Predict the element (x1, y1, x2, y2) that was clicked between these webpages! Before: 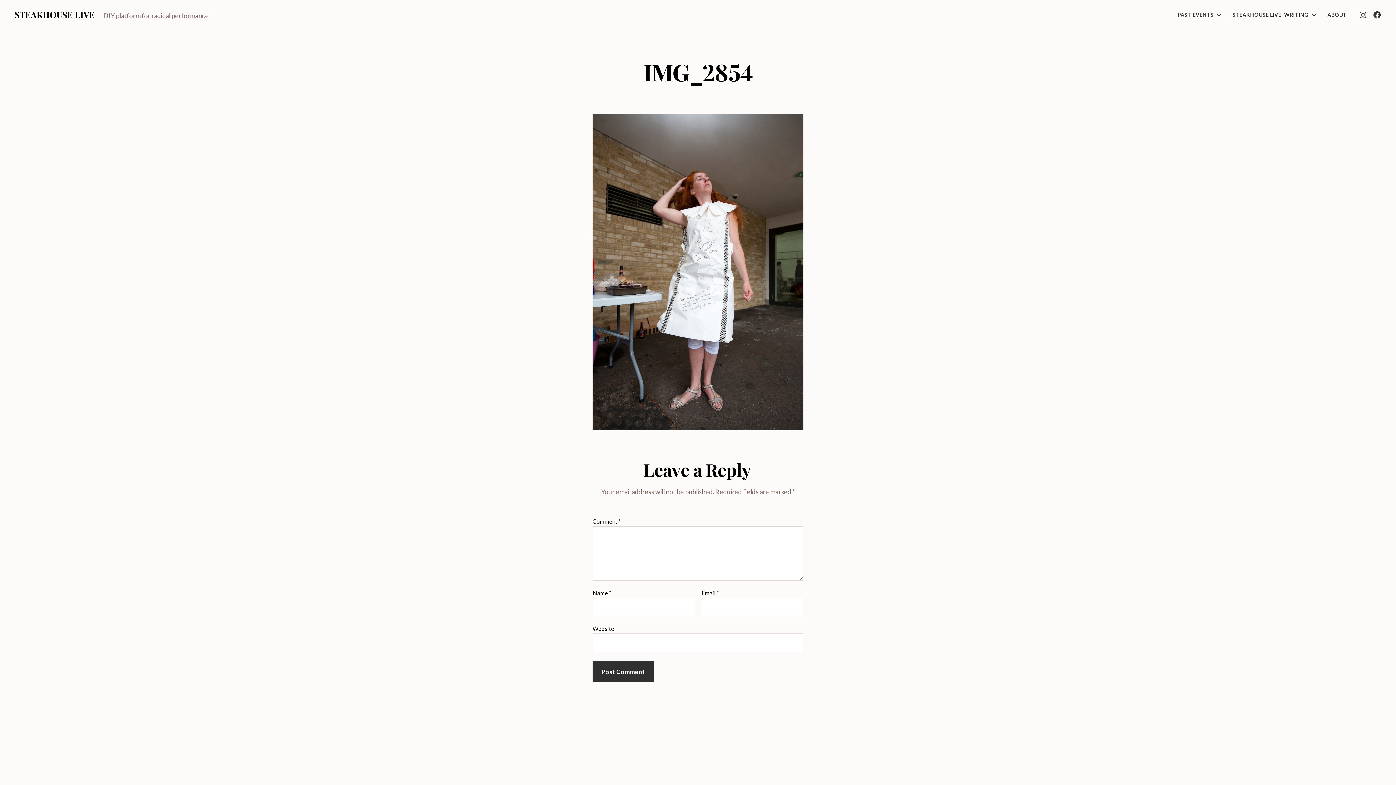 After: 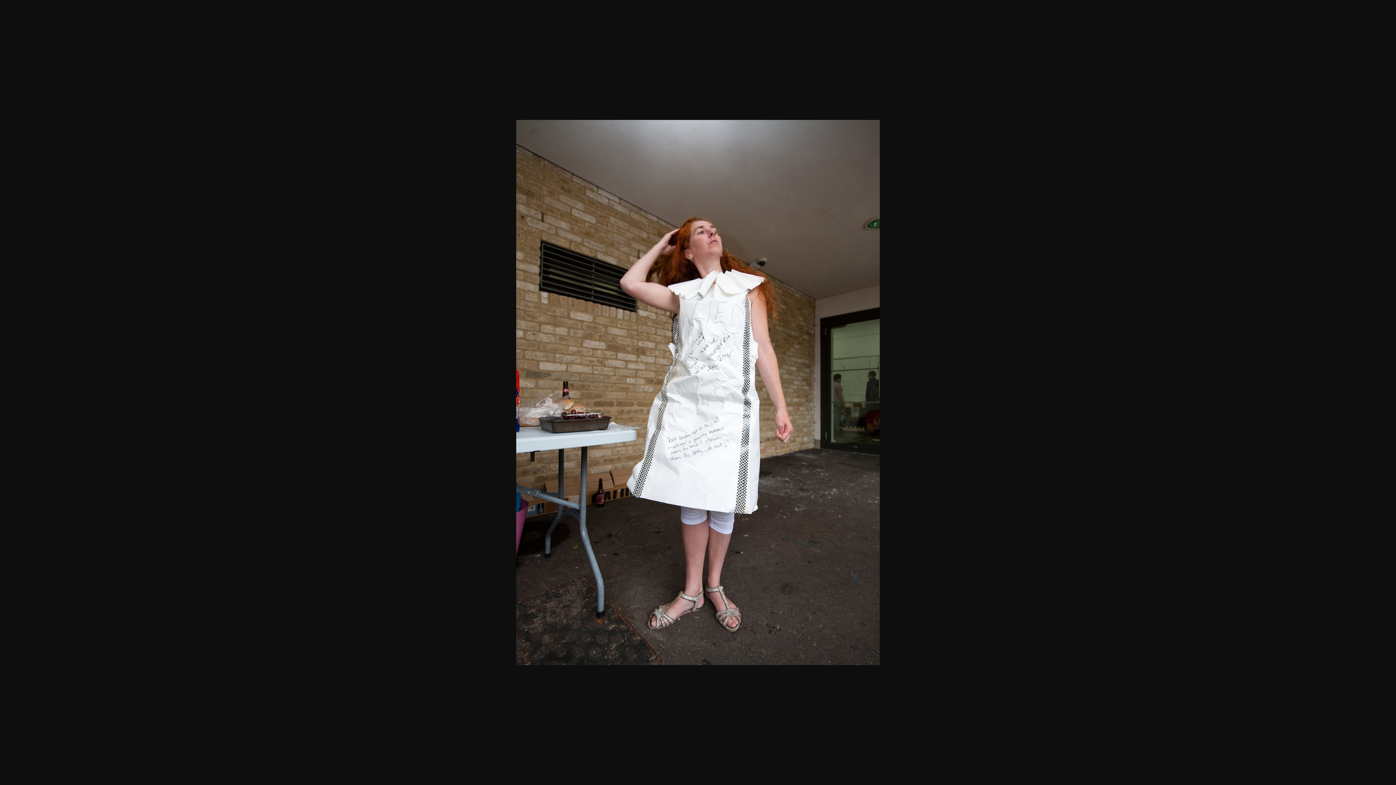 Action: bbox: (592, 114, 803, 430)